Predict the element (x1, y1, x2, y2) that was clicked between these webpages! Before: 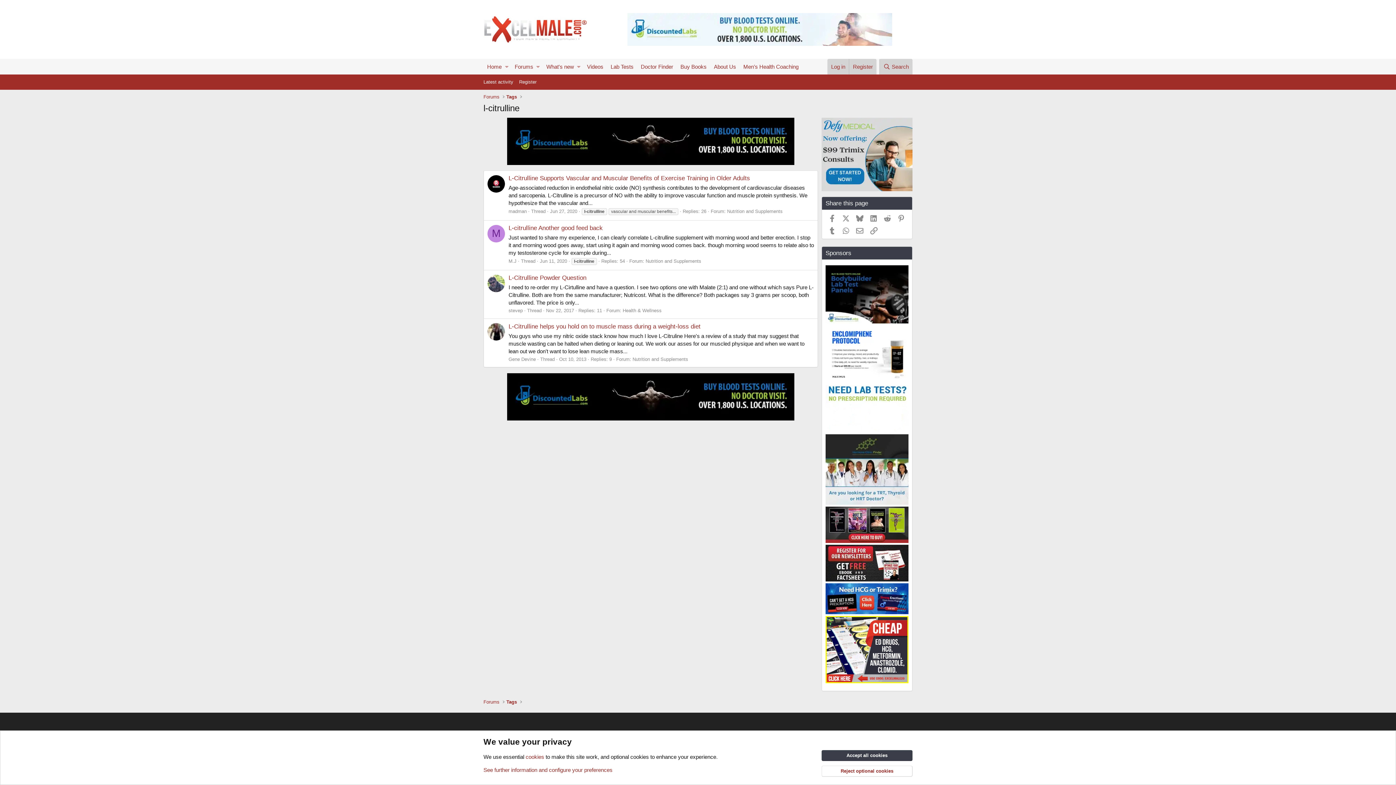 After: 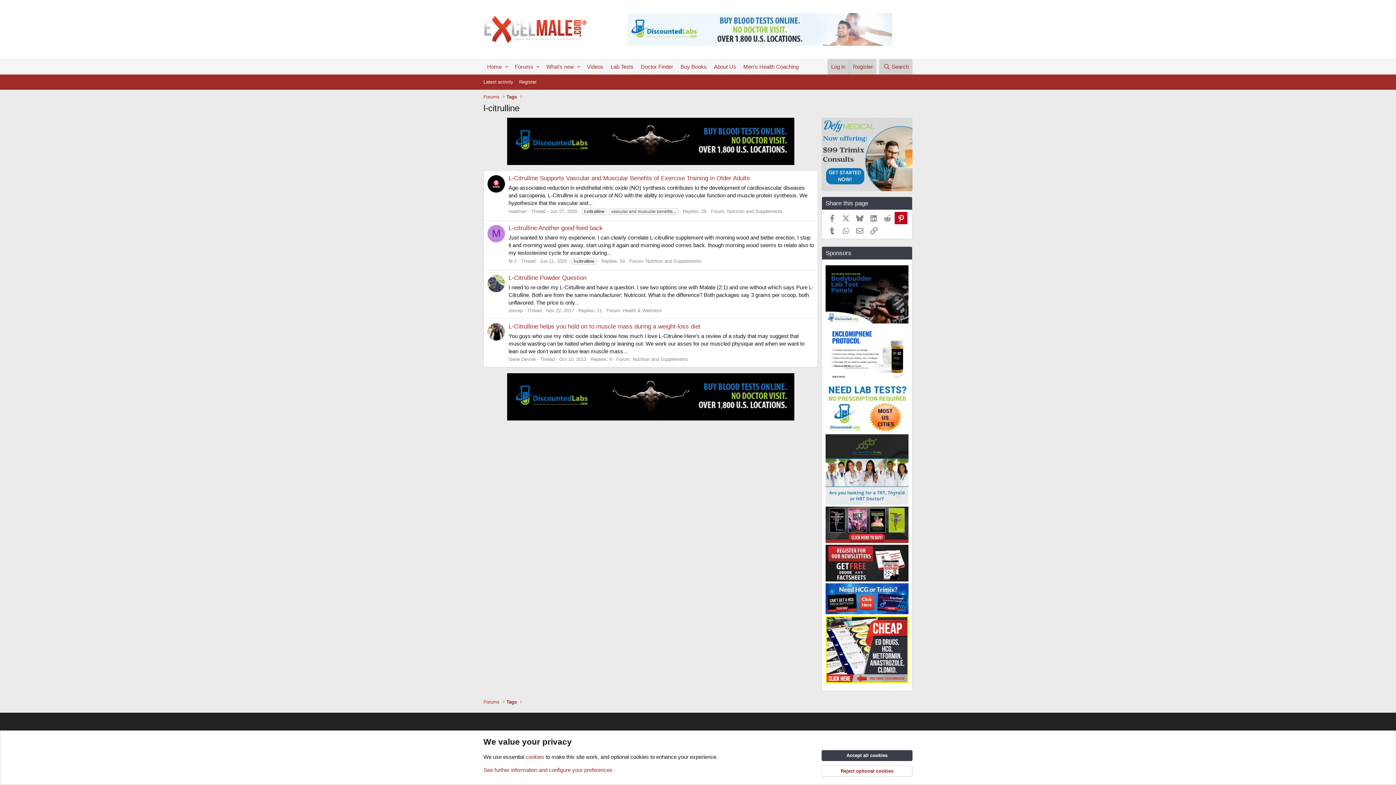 Action: label: Pinterest bbox: (894, 212, 907, 224)